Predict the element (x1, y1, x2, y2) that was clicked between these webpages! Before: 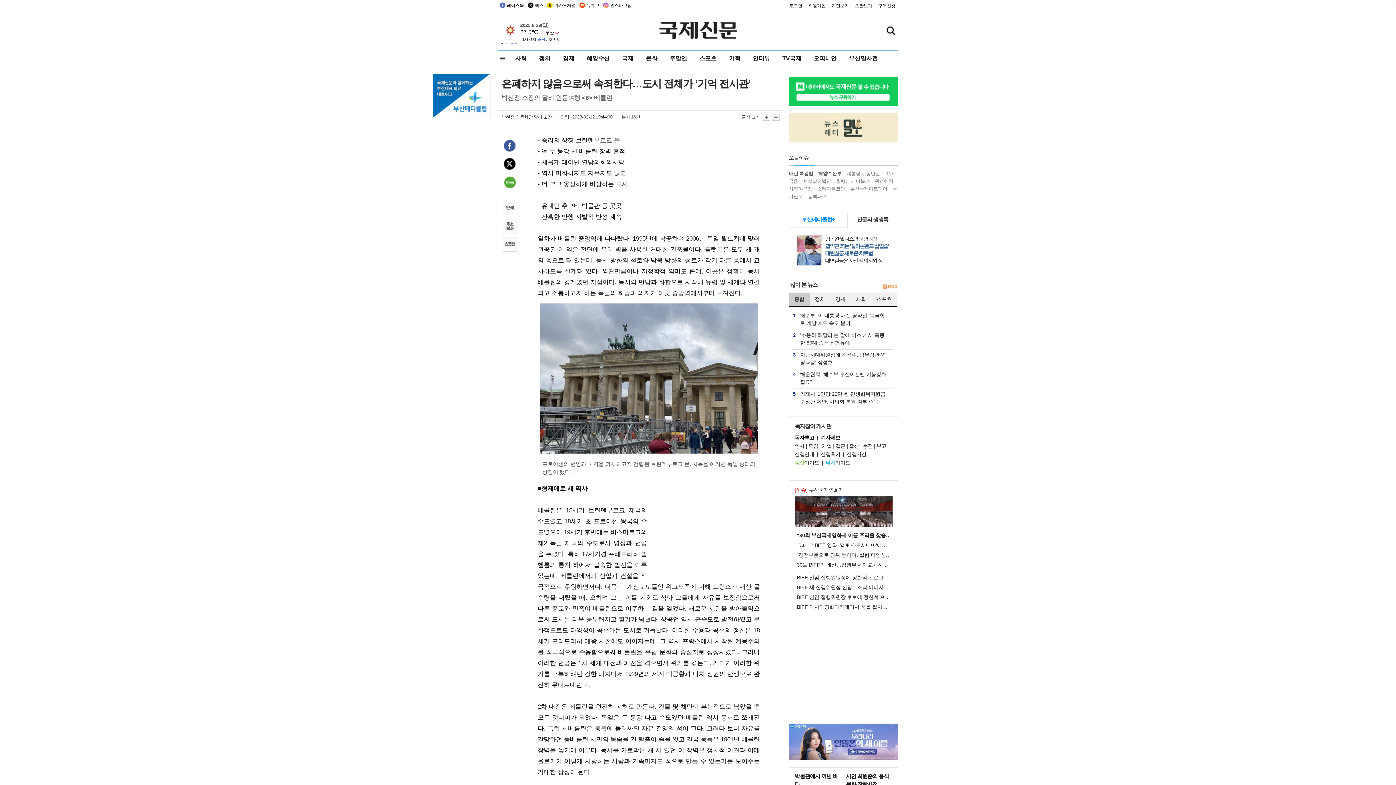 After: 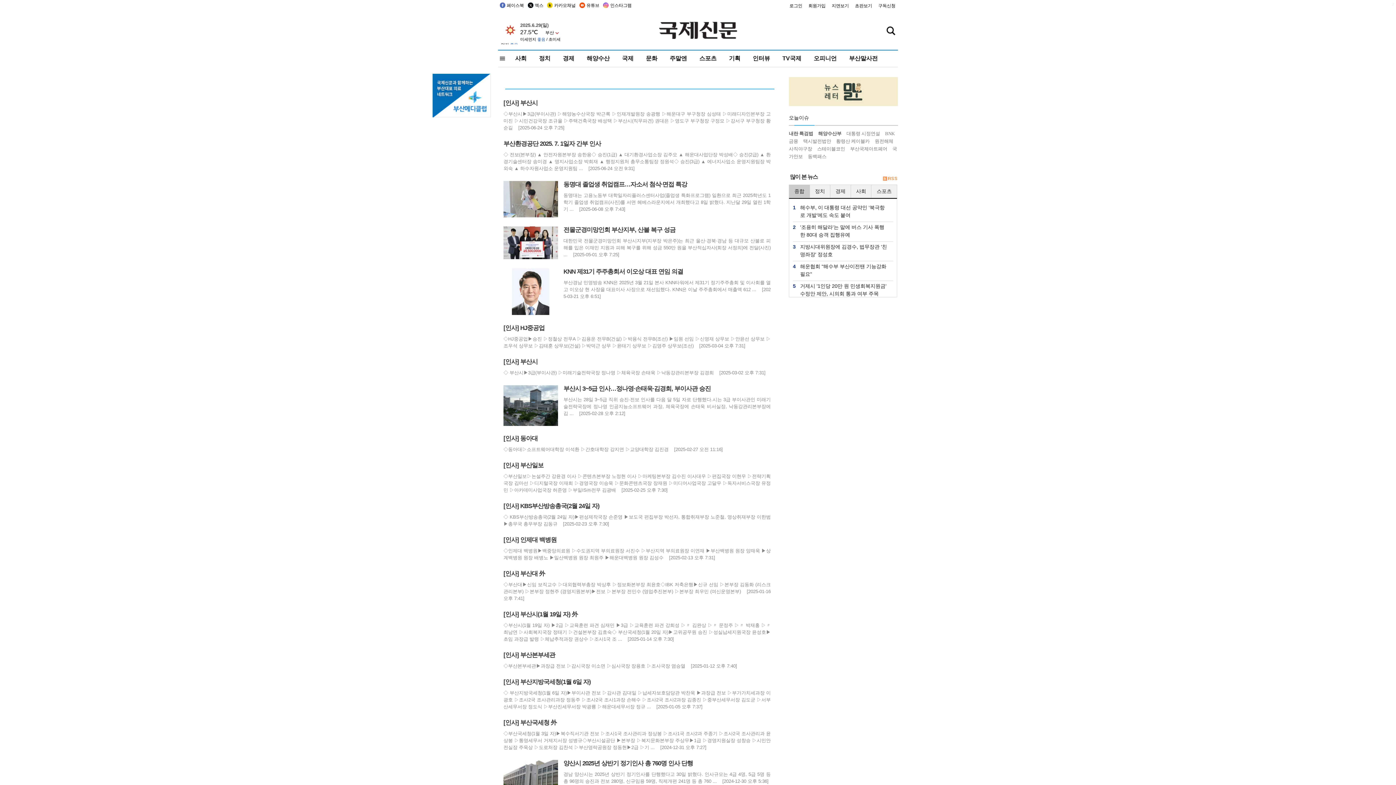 Action: label: 인사 bbox: (794, 443, 804, 449)